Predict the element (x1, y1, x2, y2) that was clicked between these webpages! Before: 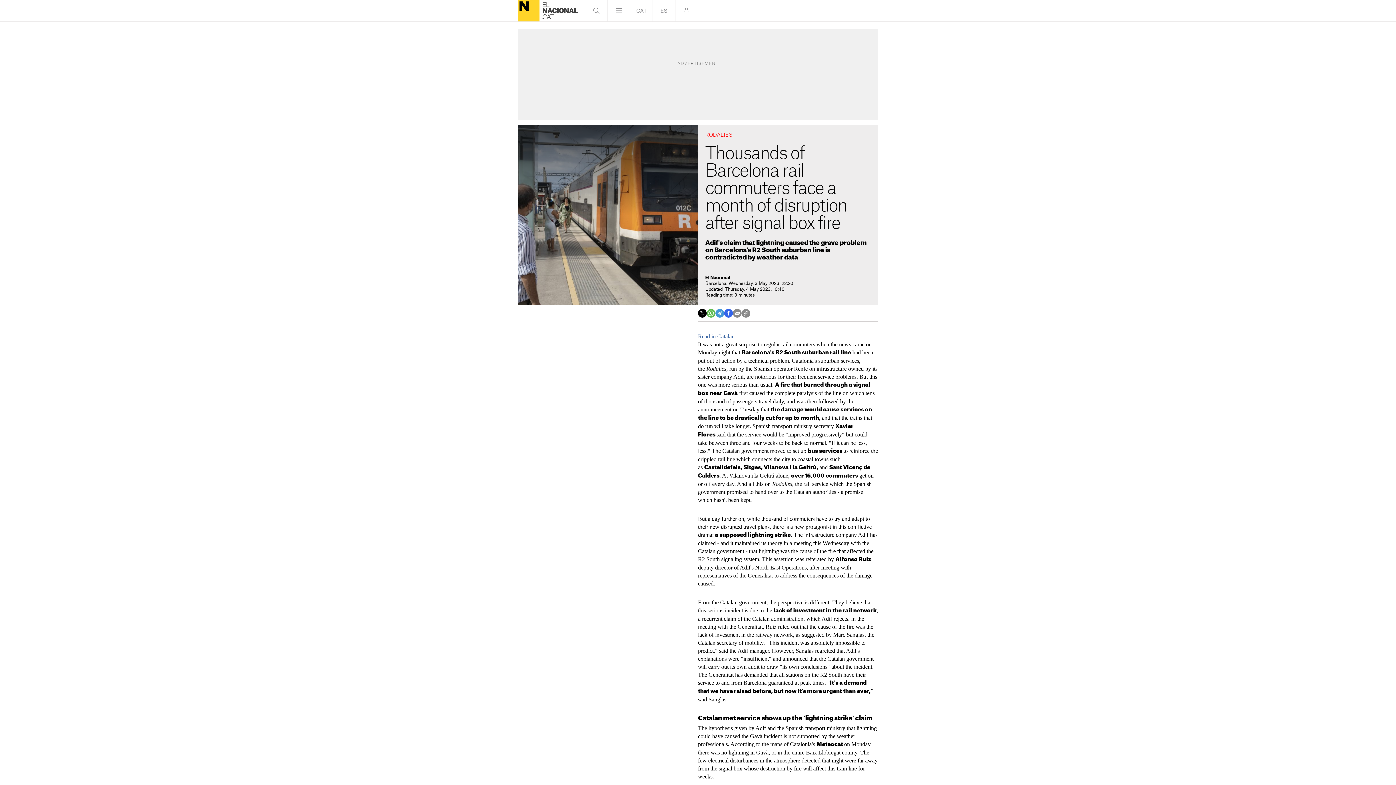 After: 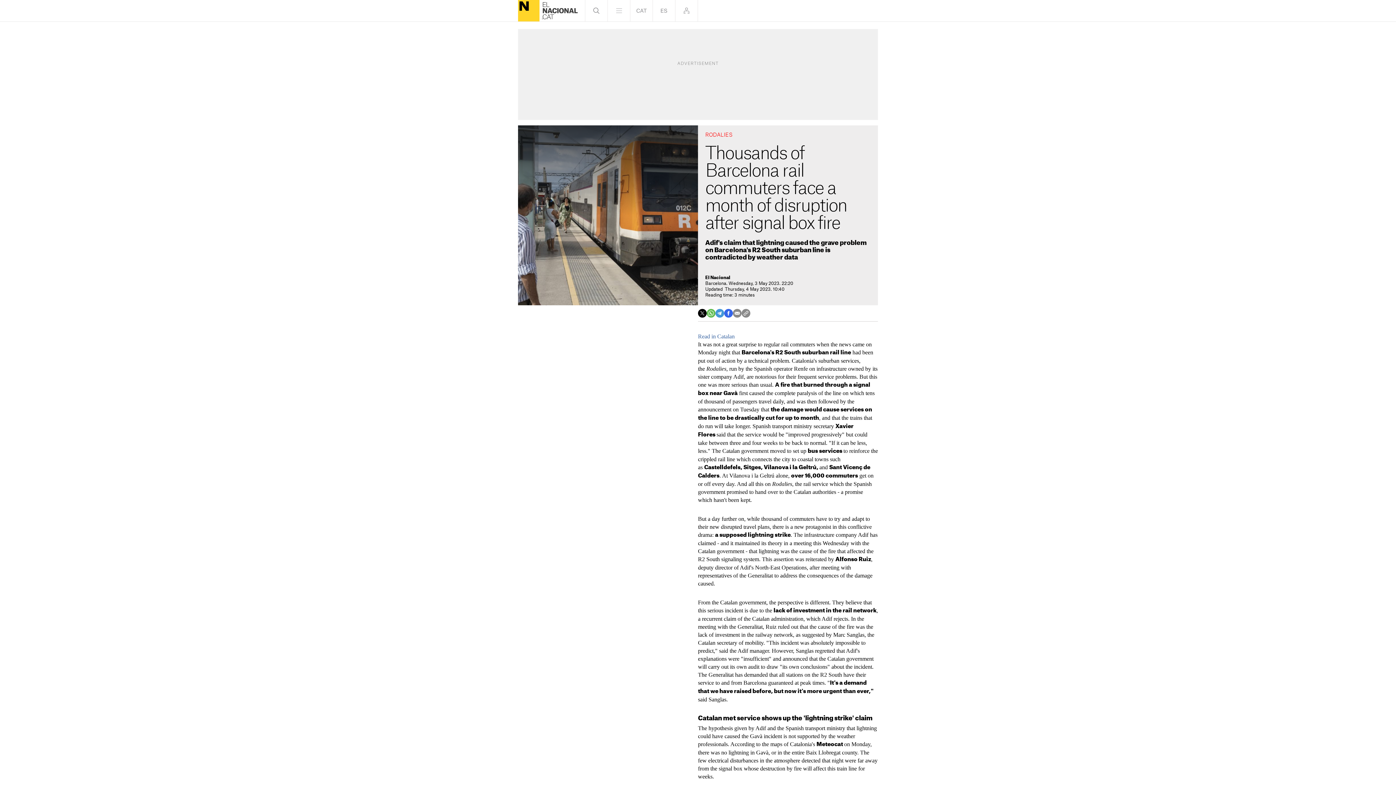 Action: bbox: (608, 0, 630, 21)